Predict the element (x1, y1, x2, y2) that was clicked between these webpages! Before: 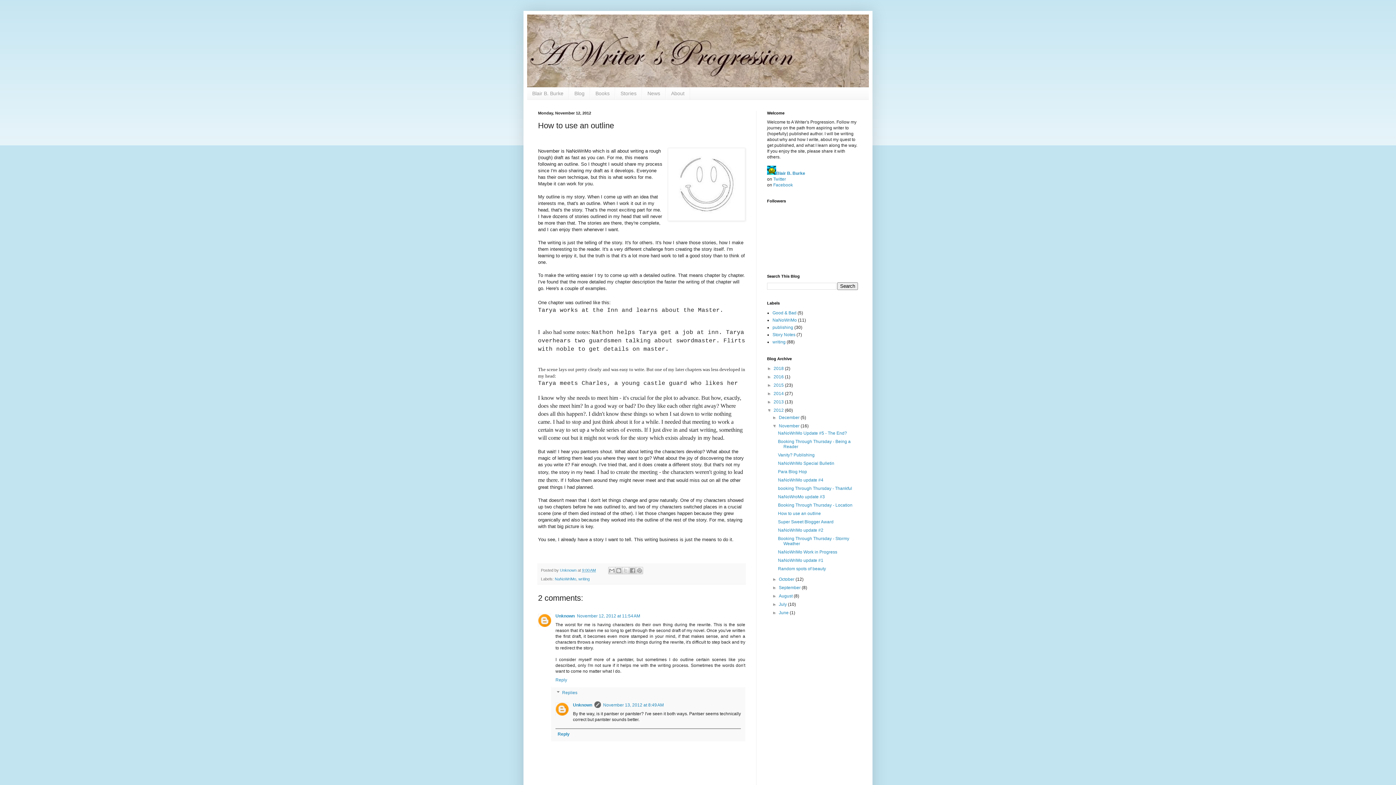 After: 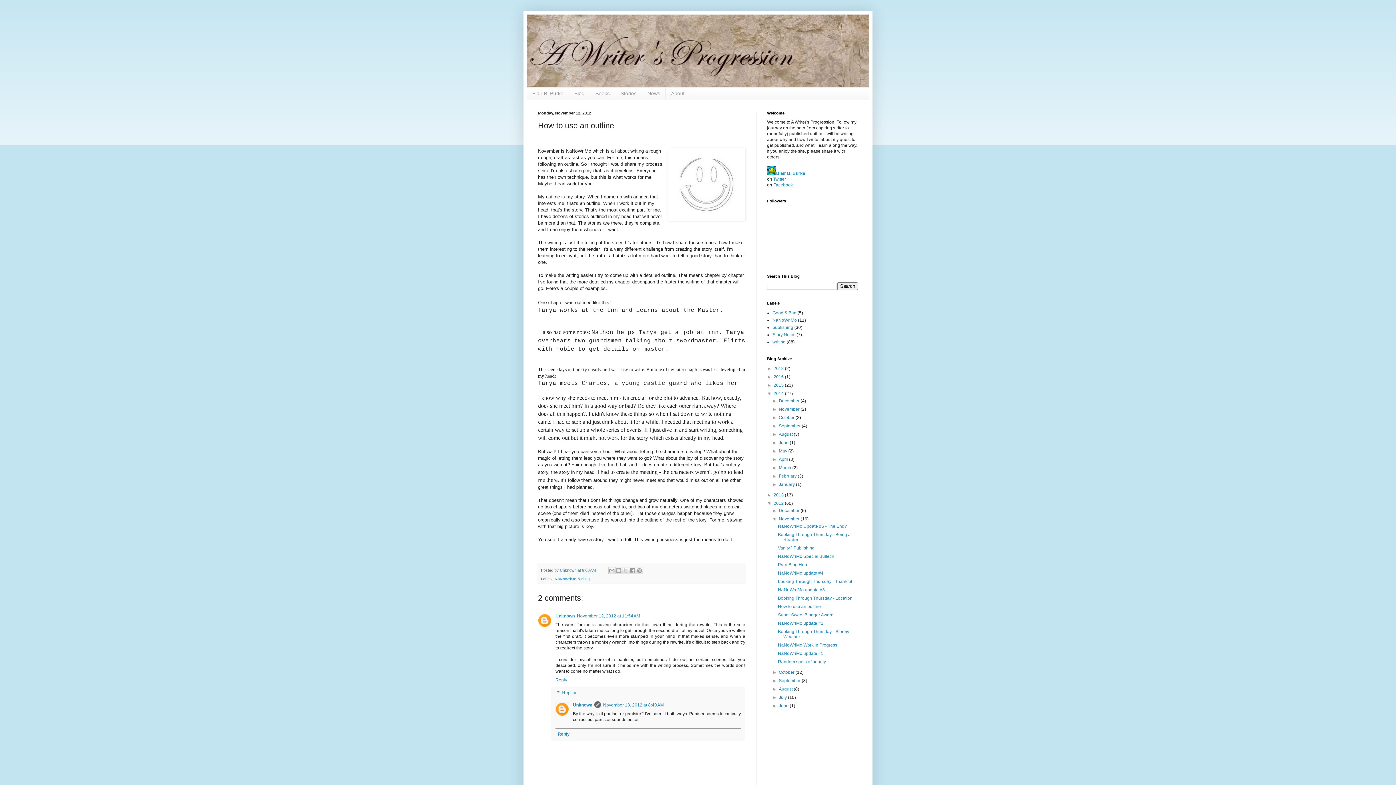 Action: bbox: (767, 391, 773, 396) label: ►  